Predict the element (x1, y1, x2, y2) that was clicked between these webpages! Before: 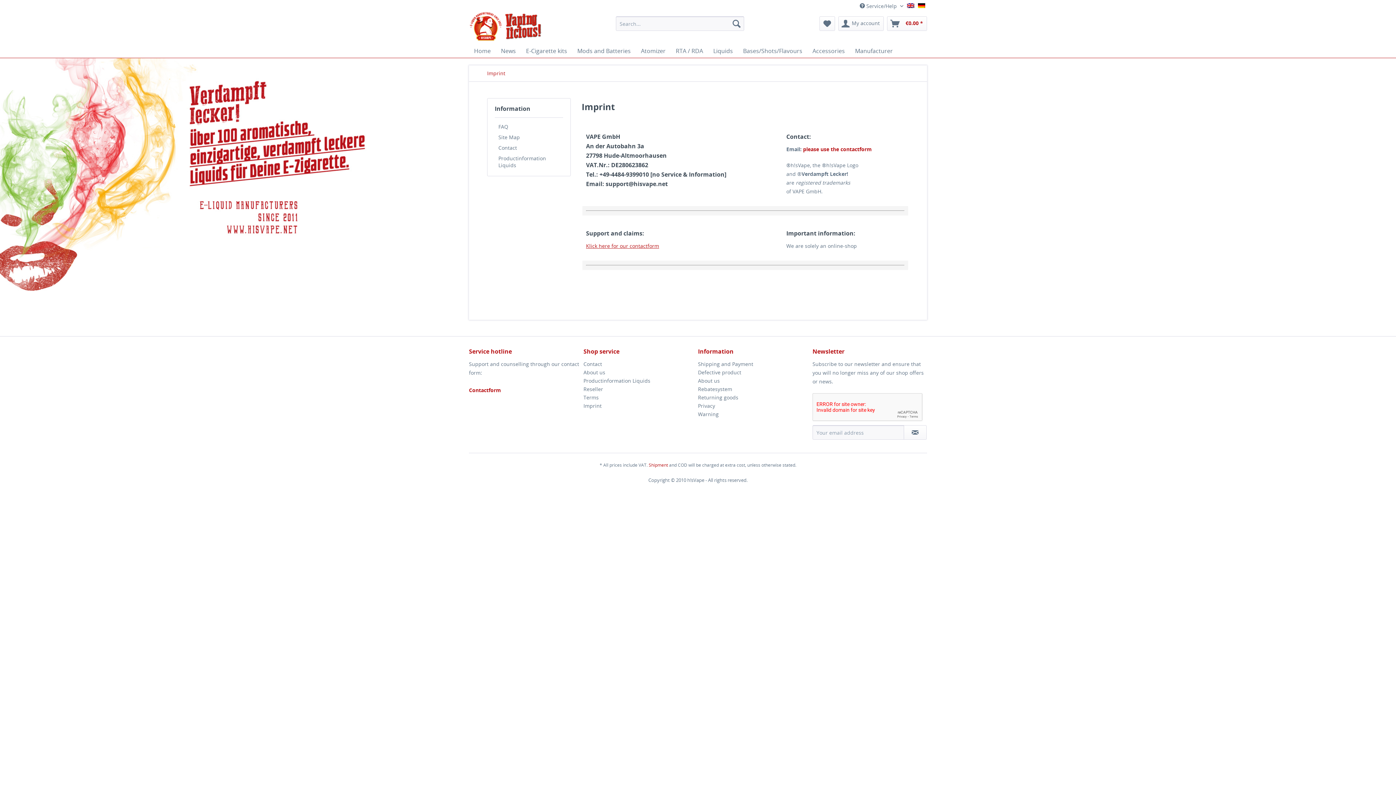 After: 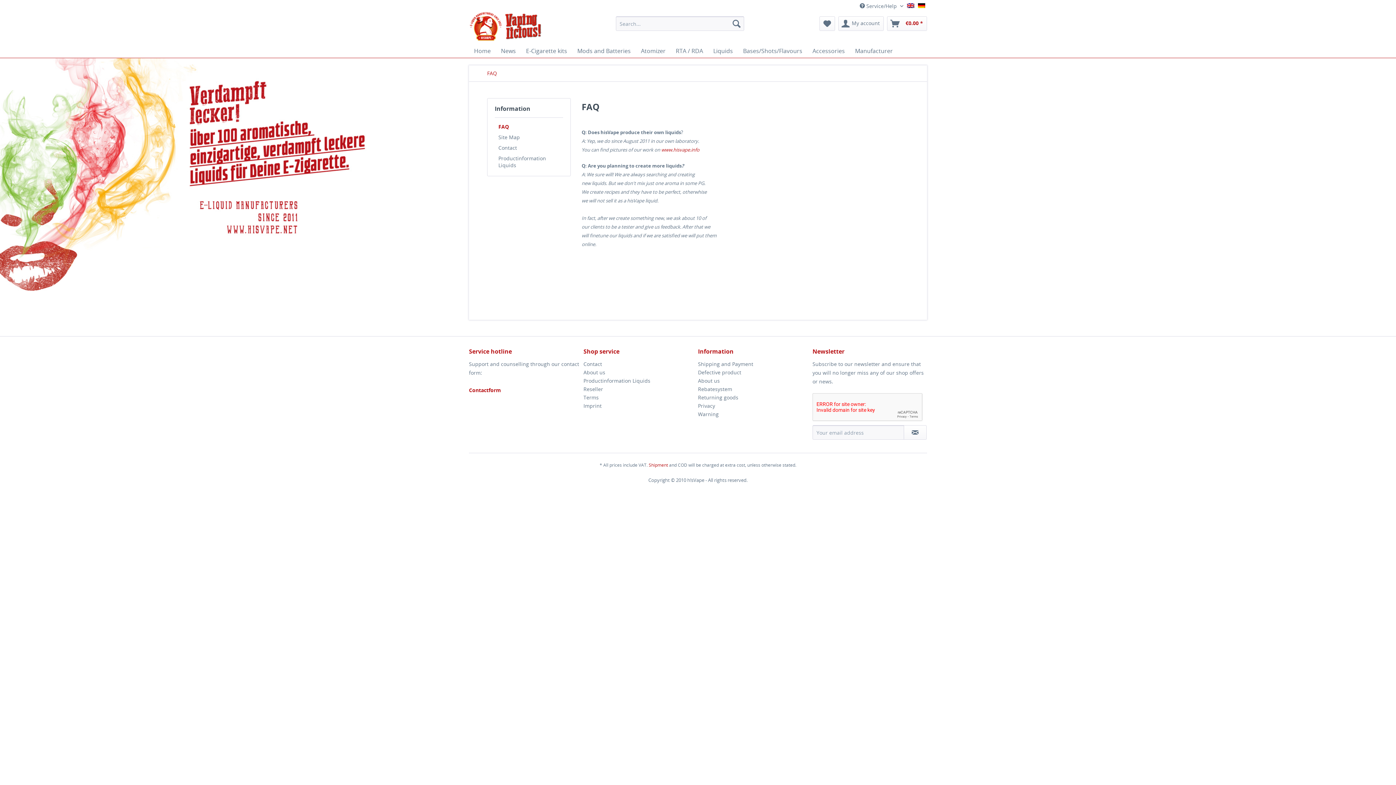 Action: label: FAQ bbox: (494, 121, 563, 131)